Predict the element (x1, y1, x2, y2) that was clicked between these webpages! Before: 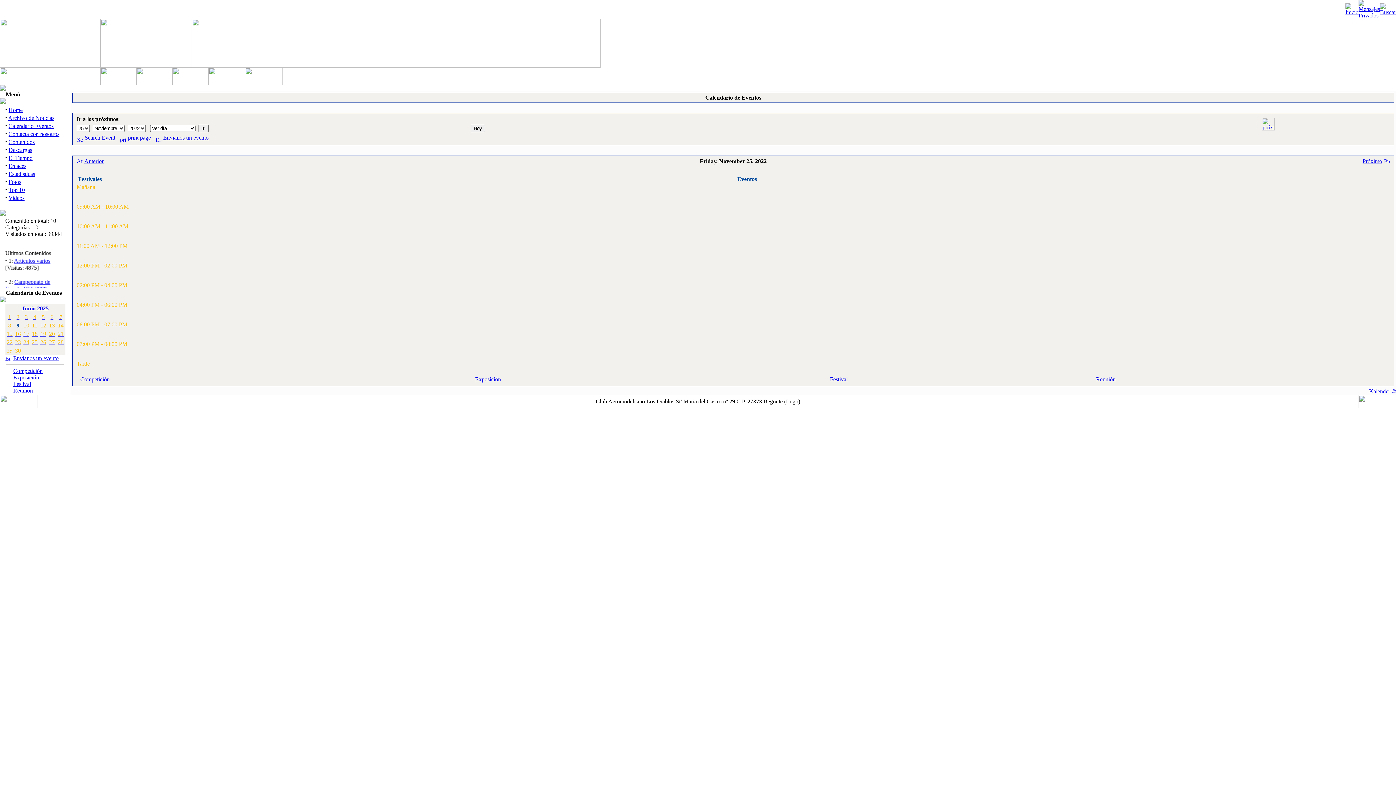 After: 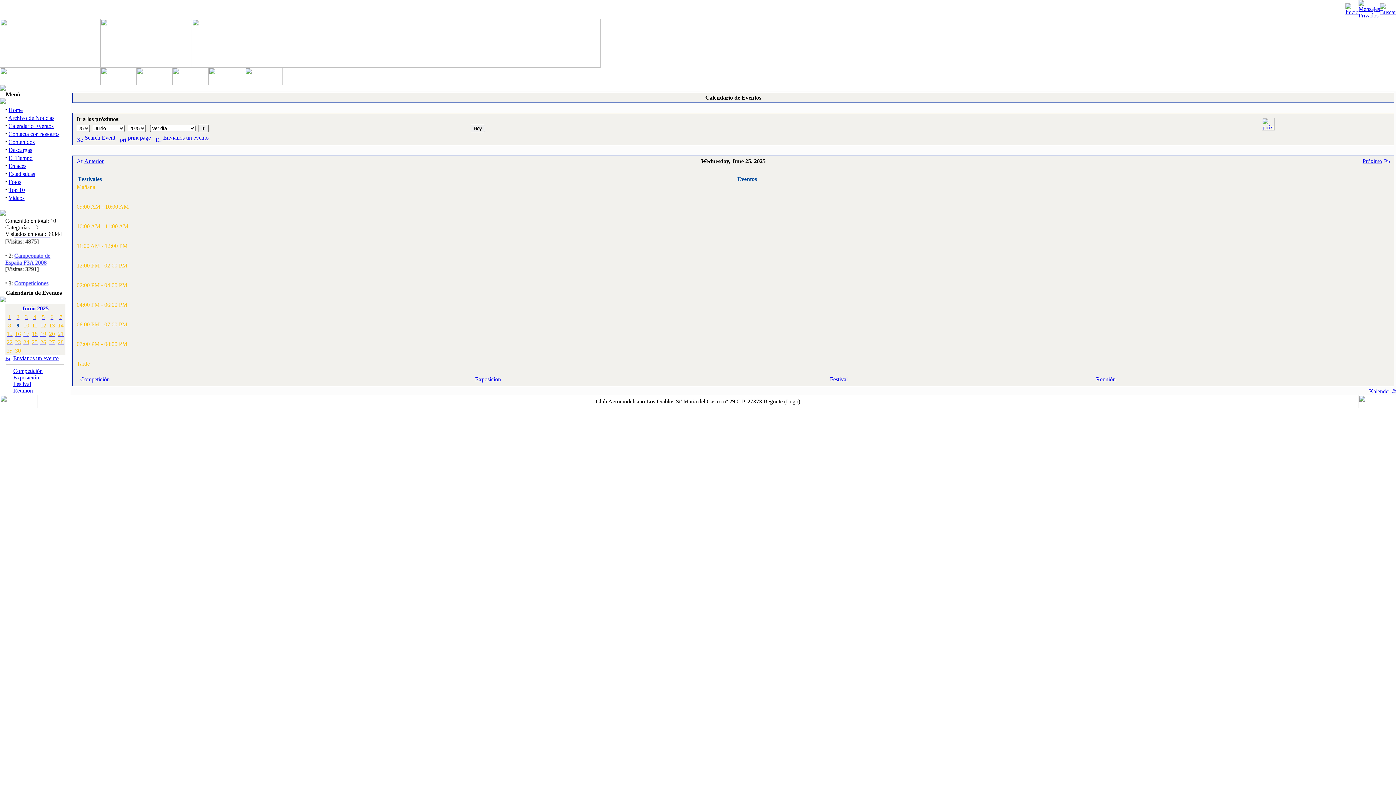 Action: bbox: (31, 339, 37, 345) label: 25